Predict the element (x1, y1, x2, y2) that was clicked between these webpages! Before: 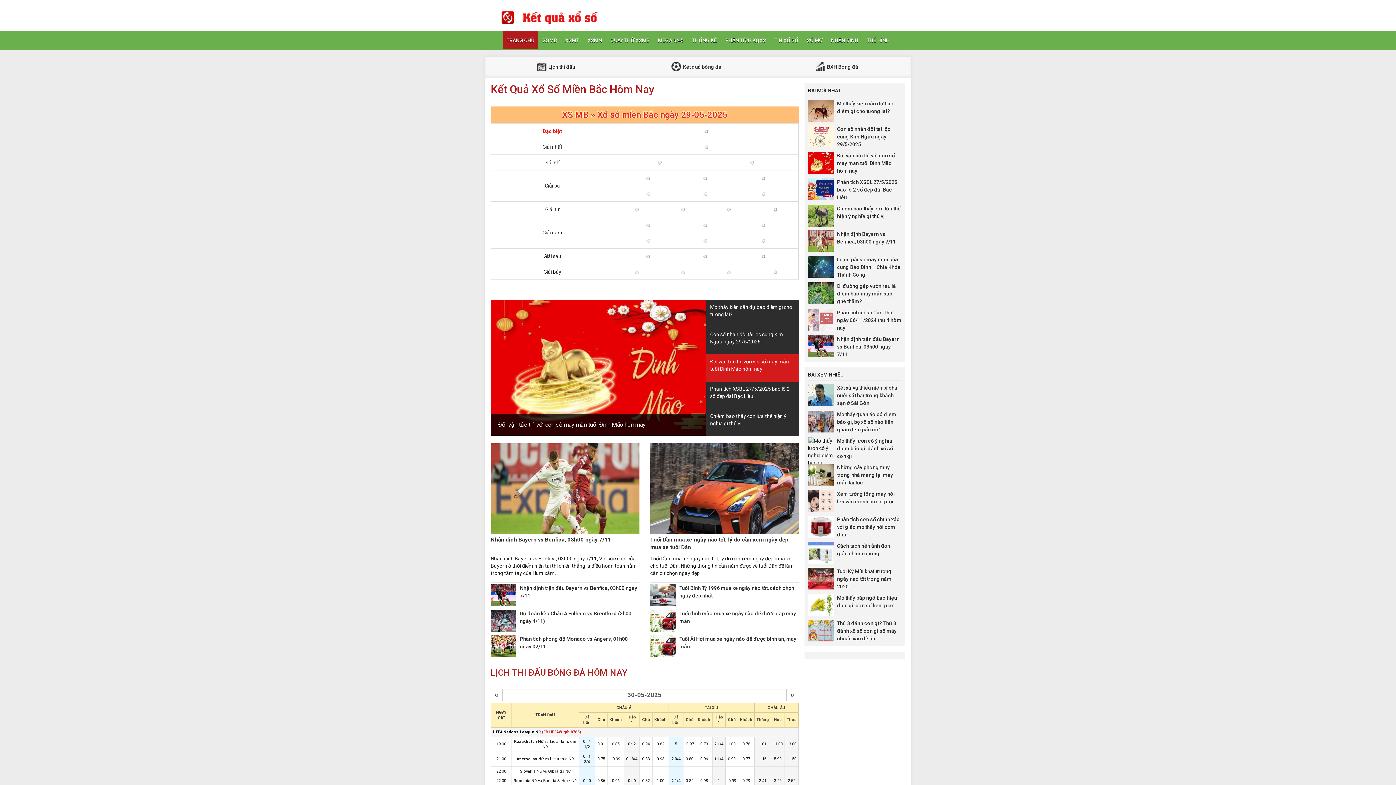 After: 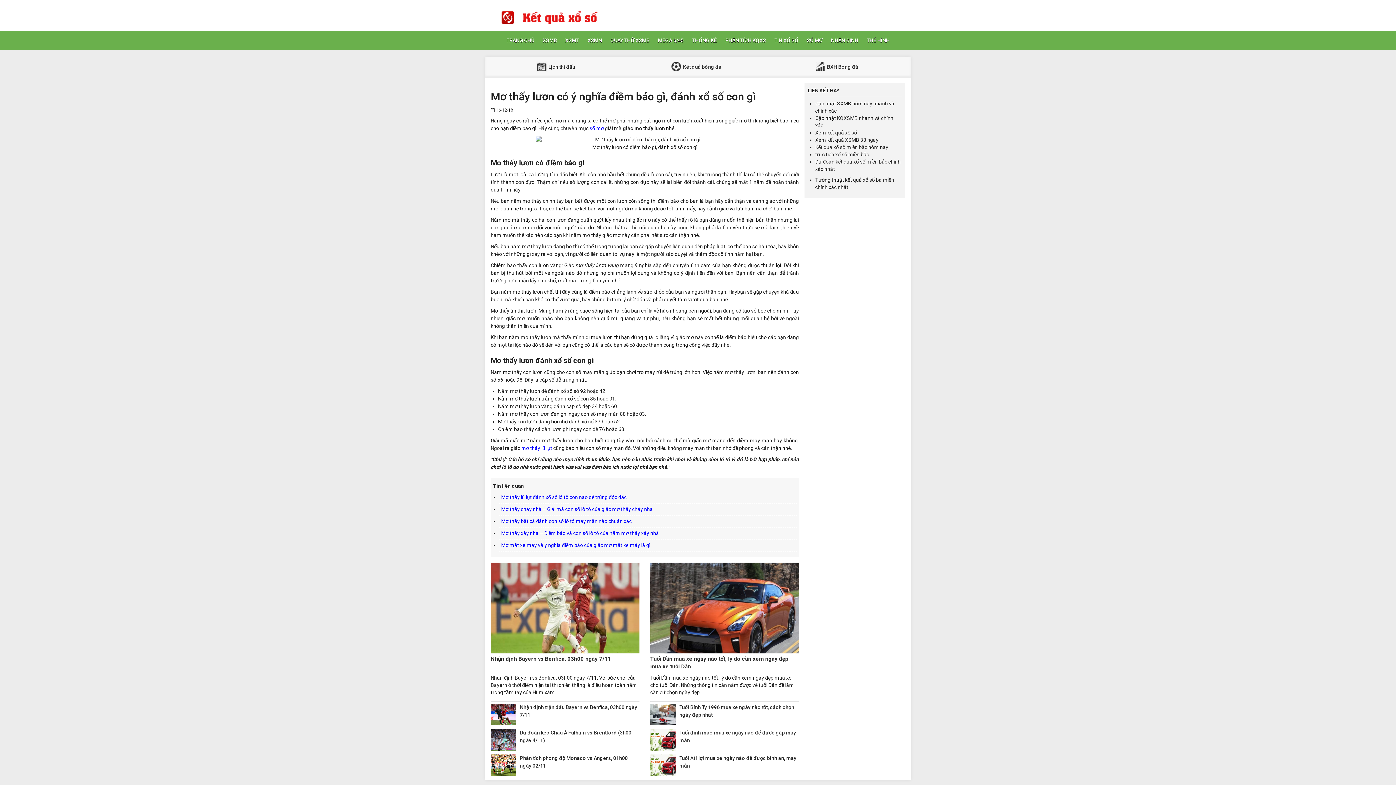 Action: bbox: (837, 438, 893, 459) label: Mơ thấy lươn có ý nghĩa điềm báo gì, đánh xổ số con gì